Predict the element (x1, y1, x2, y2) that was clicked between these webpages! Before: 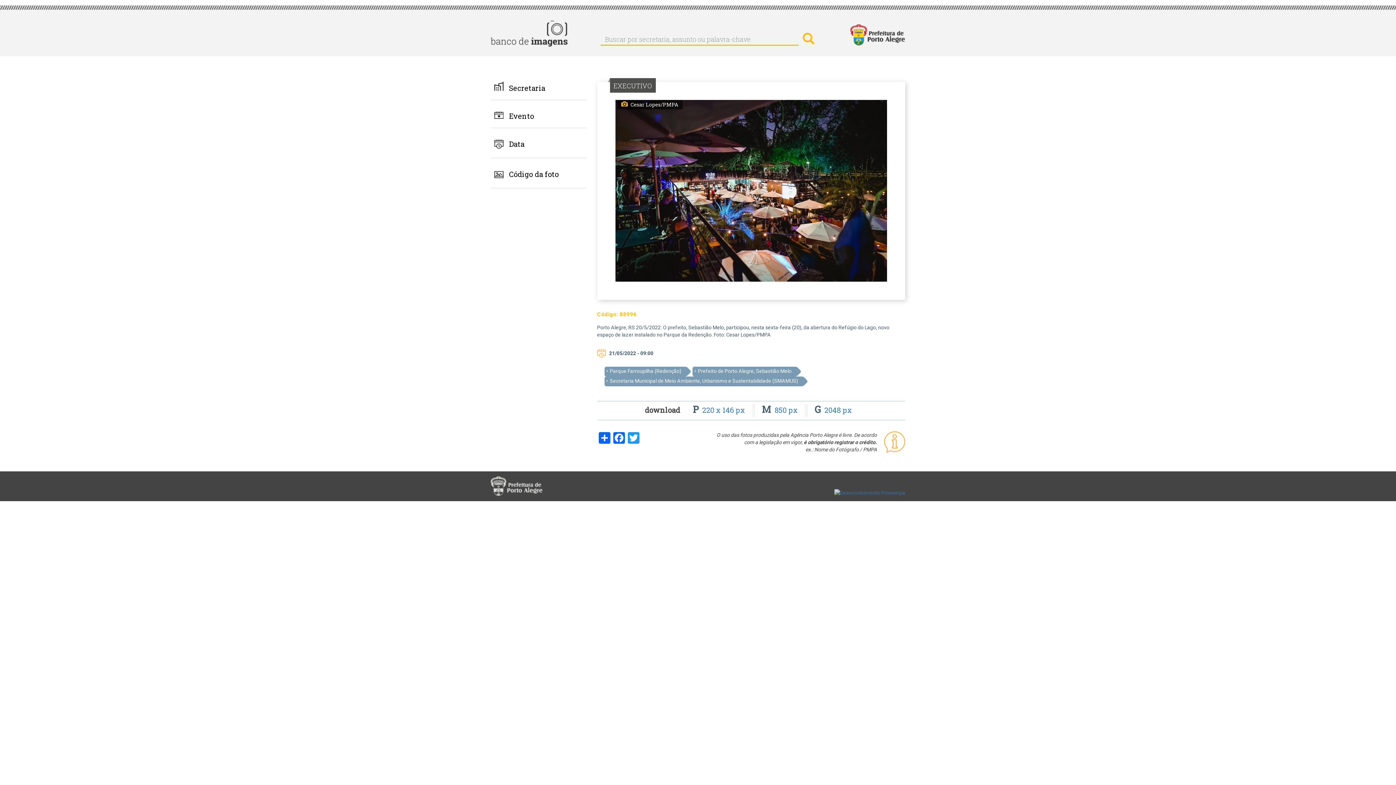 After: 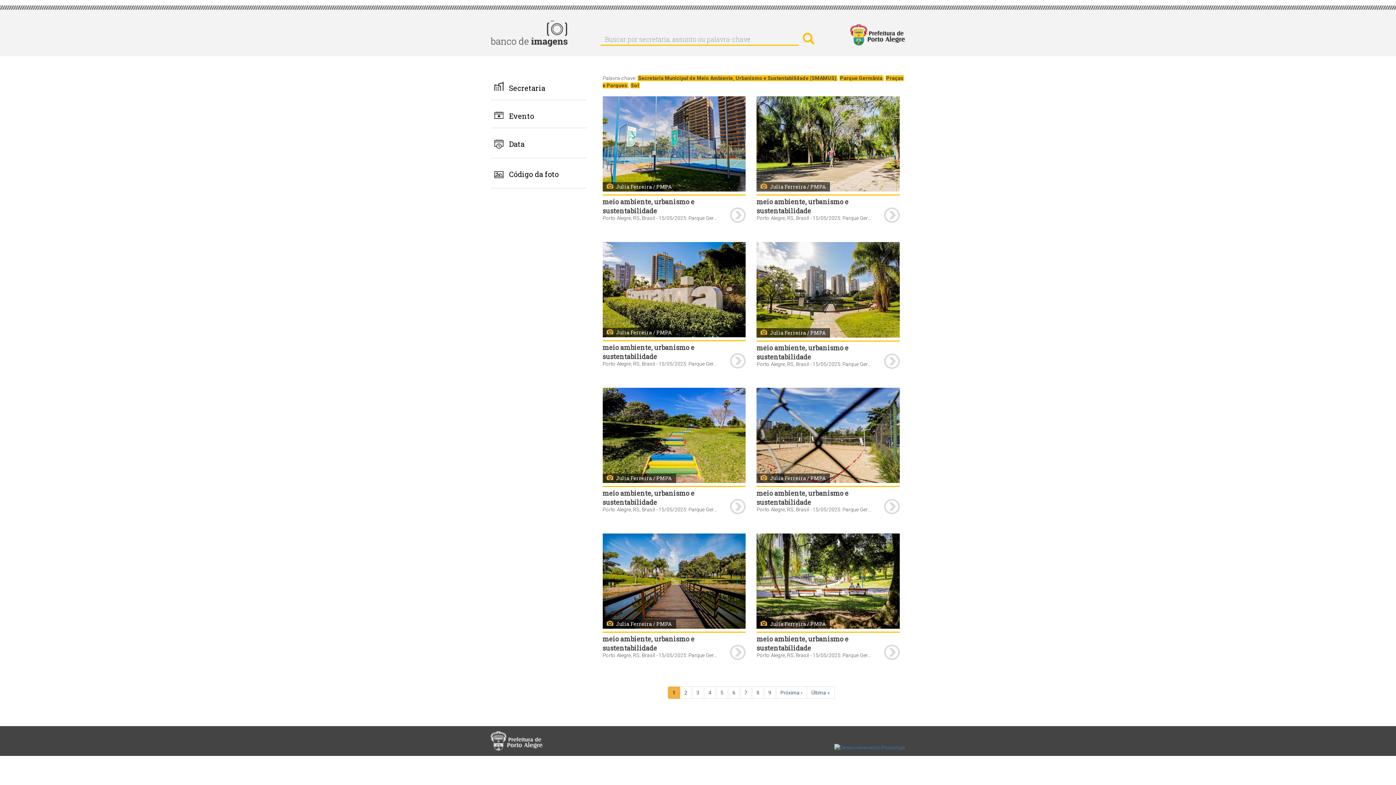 Action: bbox: (604, 376, 803, 386) label: Secretaria Municipal de Meio Ambiente, Urbanismo e Sustentabilidade (SMAMUS)